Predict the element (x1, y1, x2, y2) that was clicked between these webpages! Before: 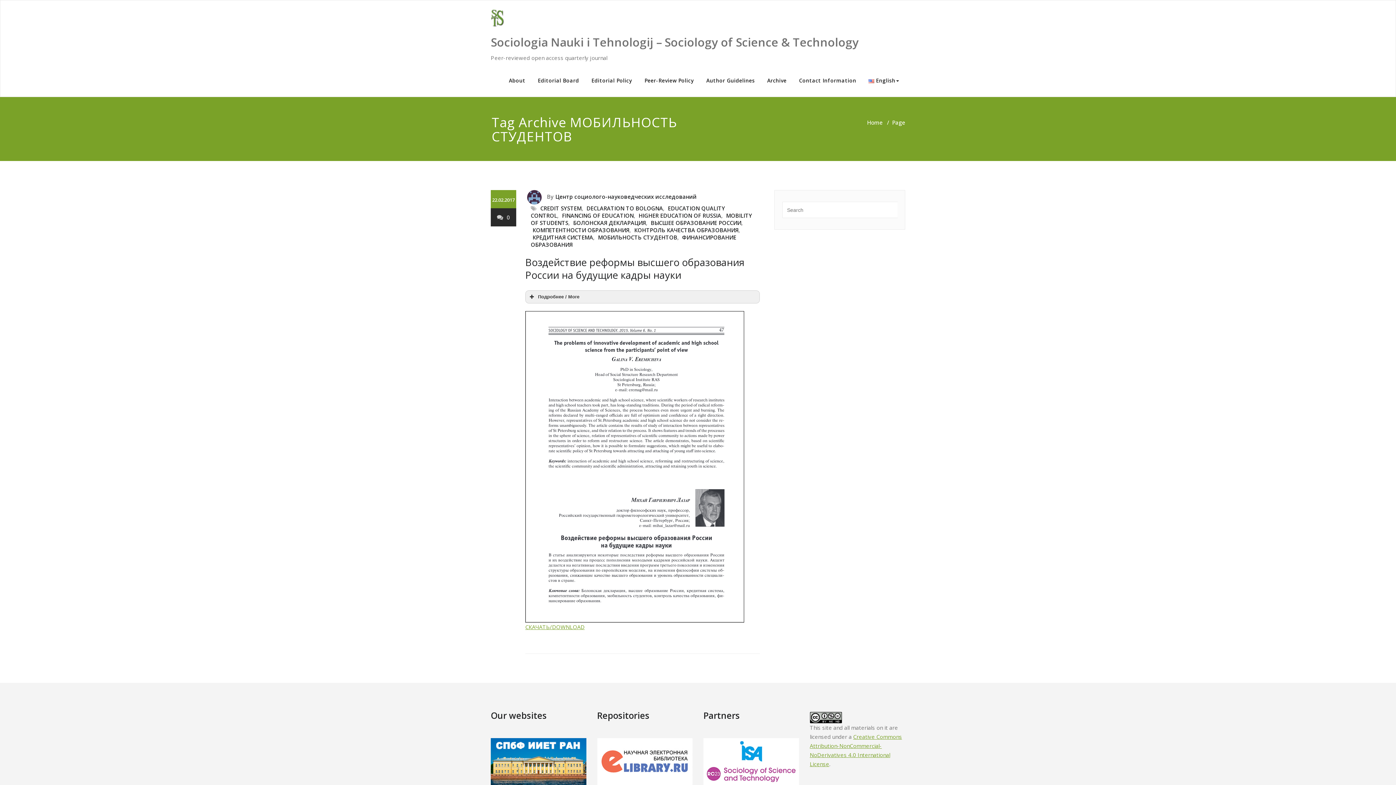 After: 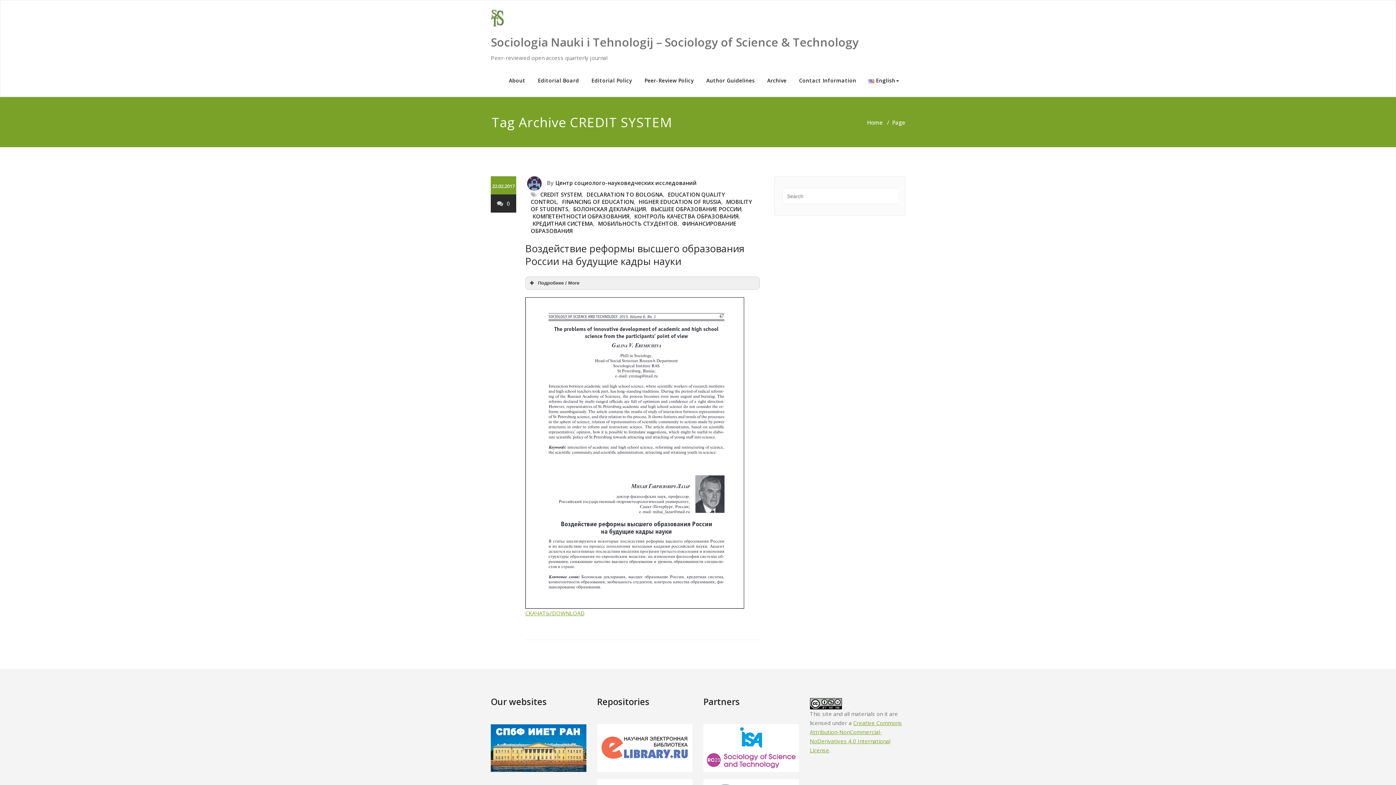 Action: bbox: (538, 202, 581, 213) label: CREDIT SYSTEM